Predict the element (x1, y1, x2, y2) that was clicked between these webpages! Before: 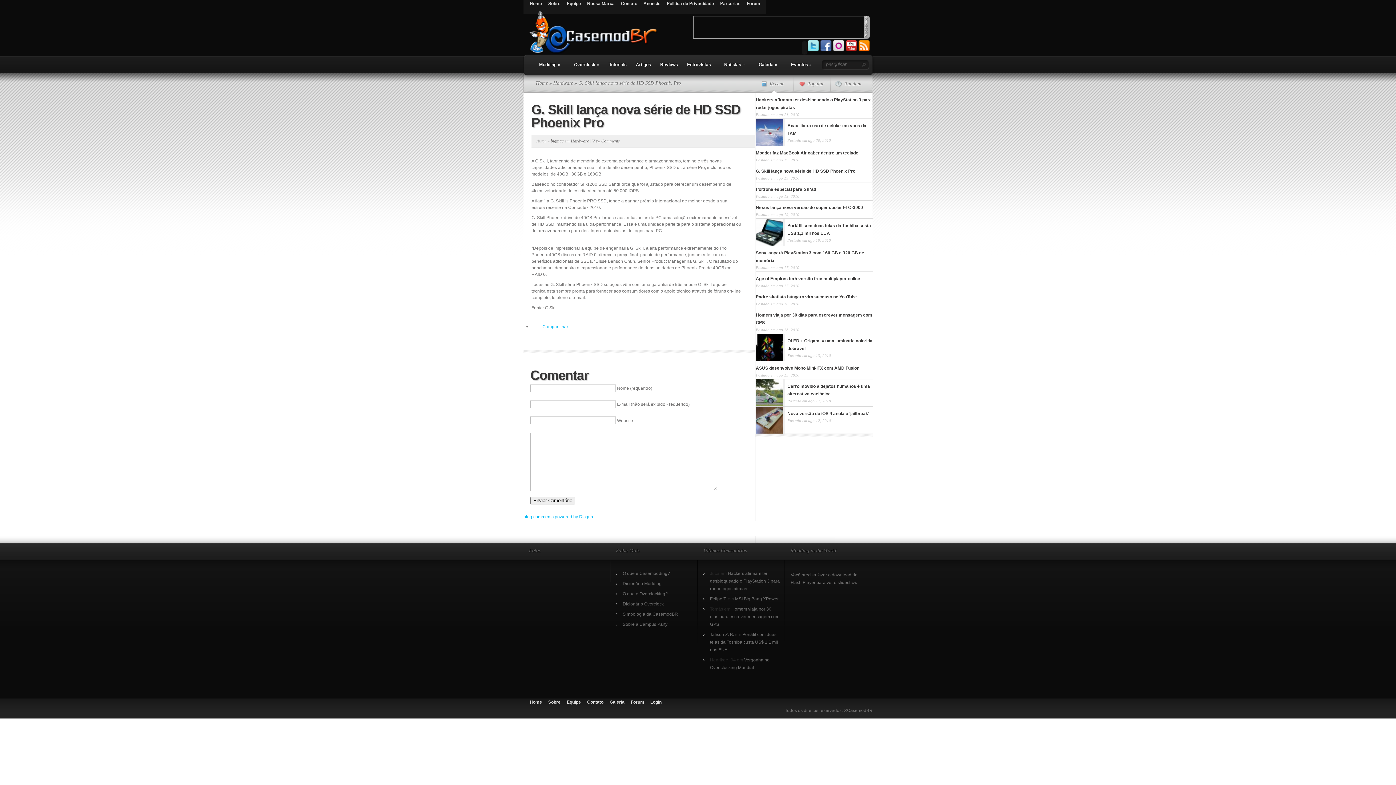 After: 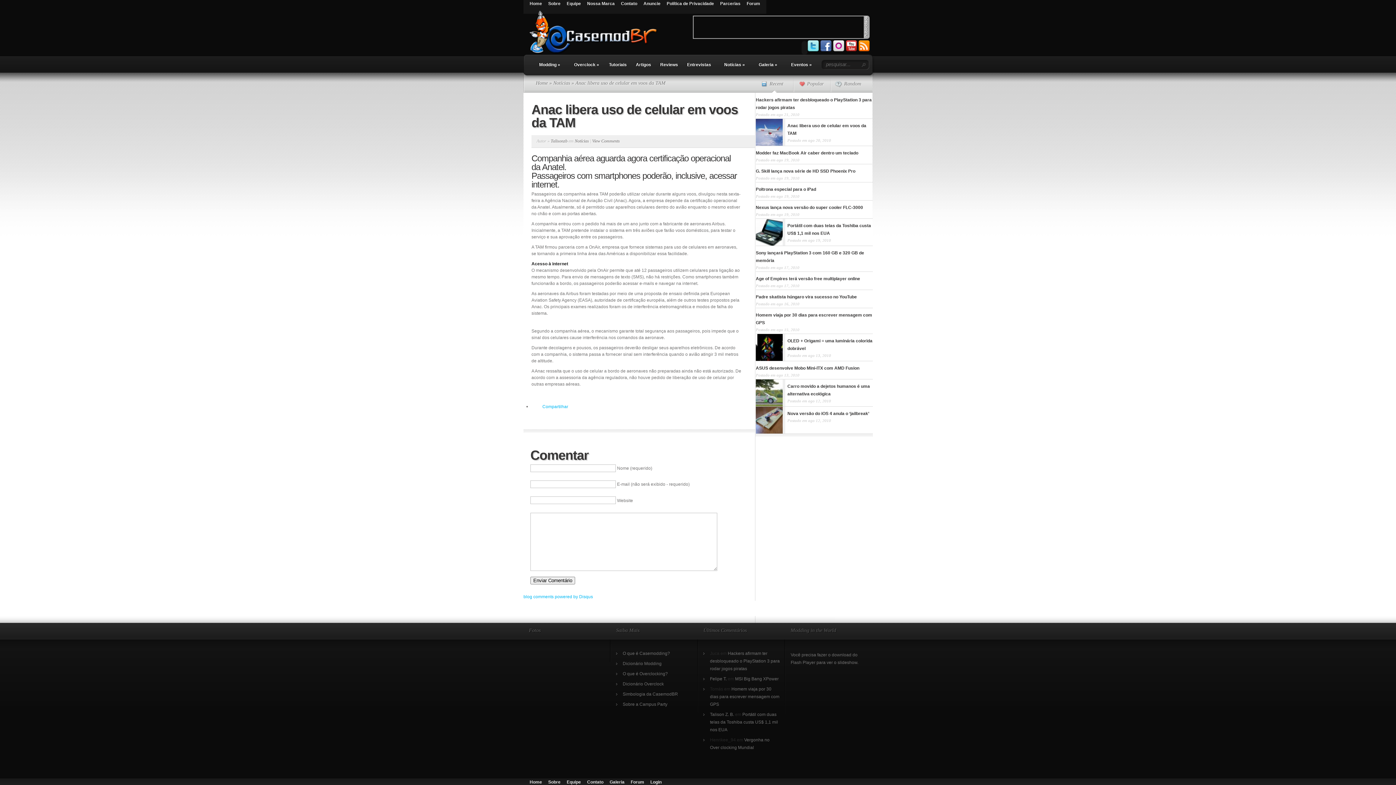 Action: label: Anac libera uso de celular em voos da TAM bbox: (756, 118, 873, 137)